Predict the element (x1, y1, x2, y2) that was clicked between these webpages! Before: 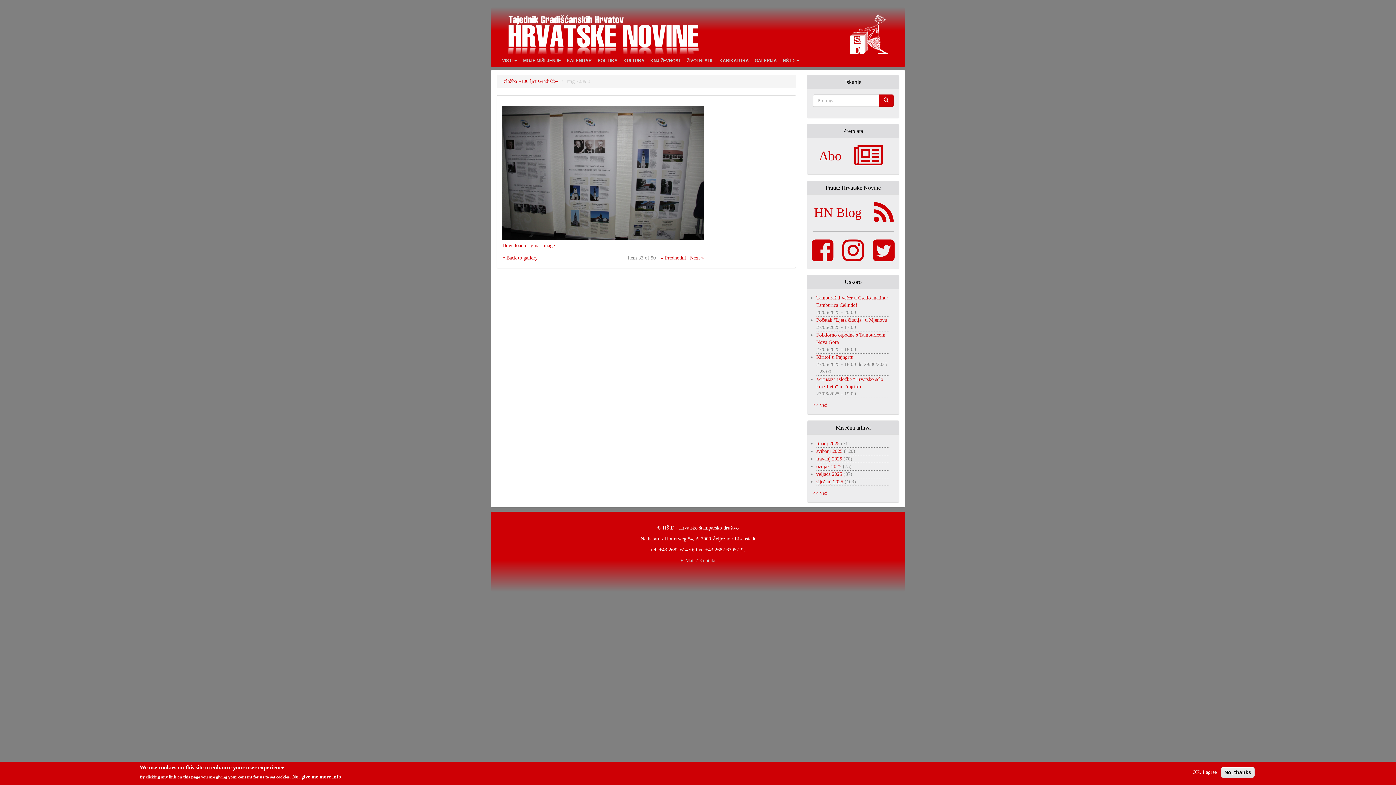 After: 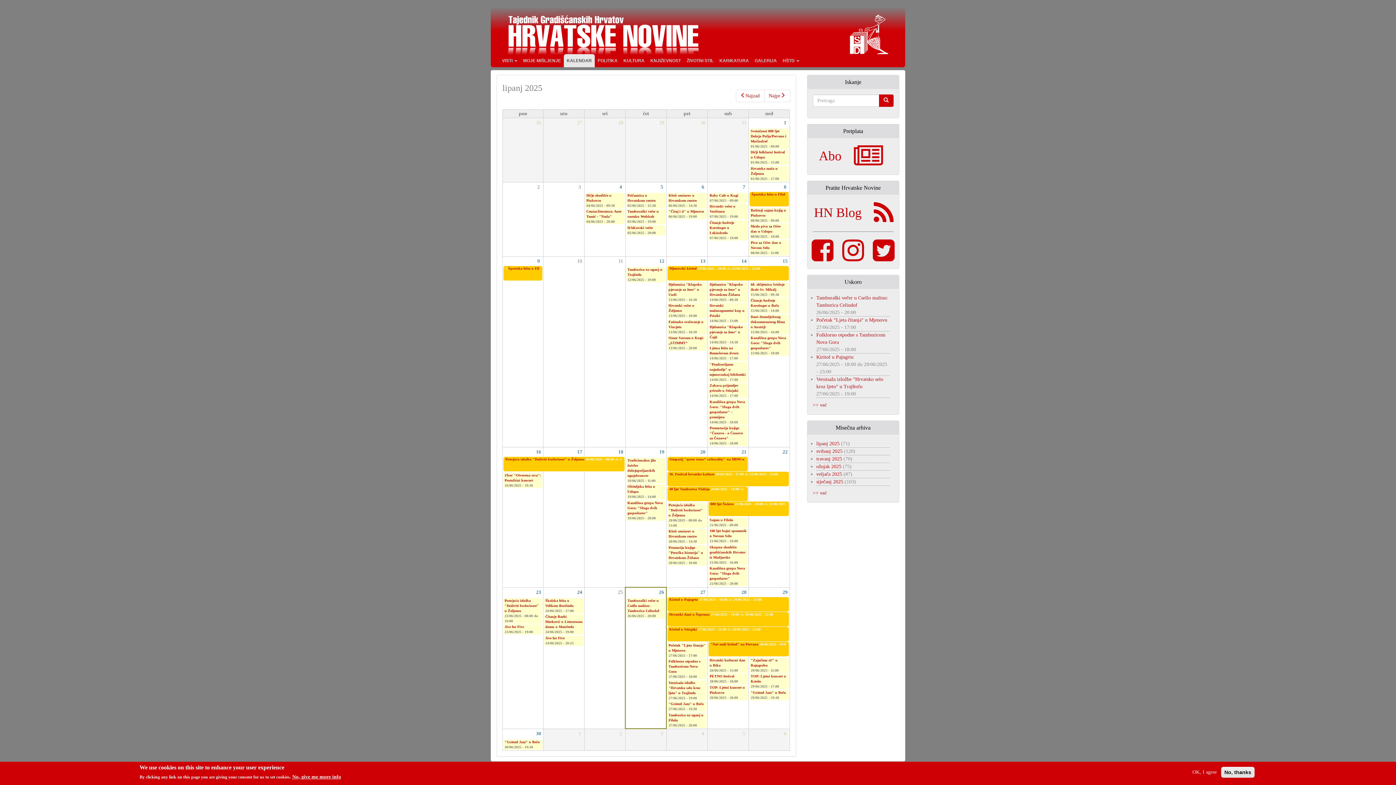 Action: bbox: (564, 54, 594, 67) label: KALENDAR